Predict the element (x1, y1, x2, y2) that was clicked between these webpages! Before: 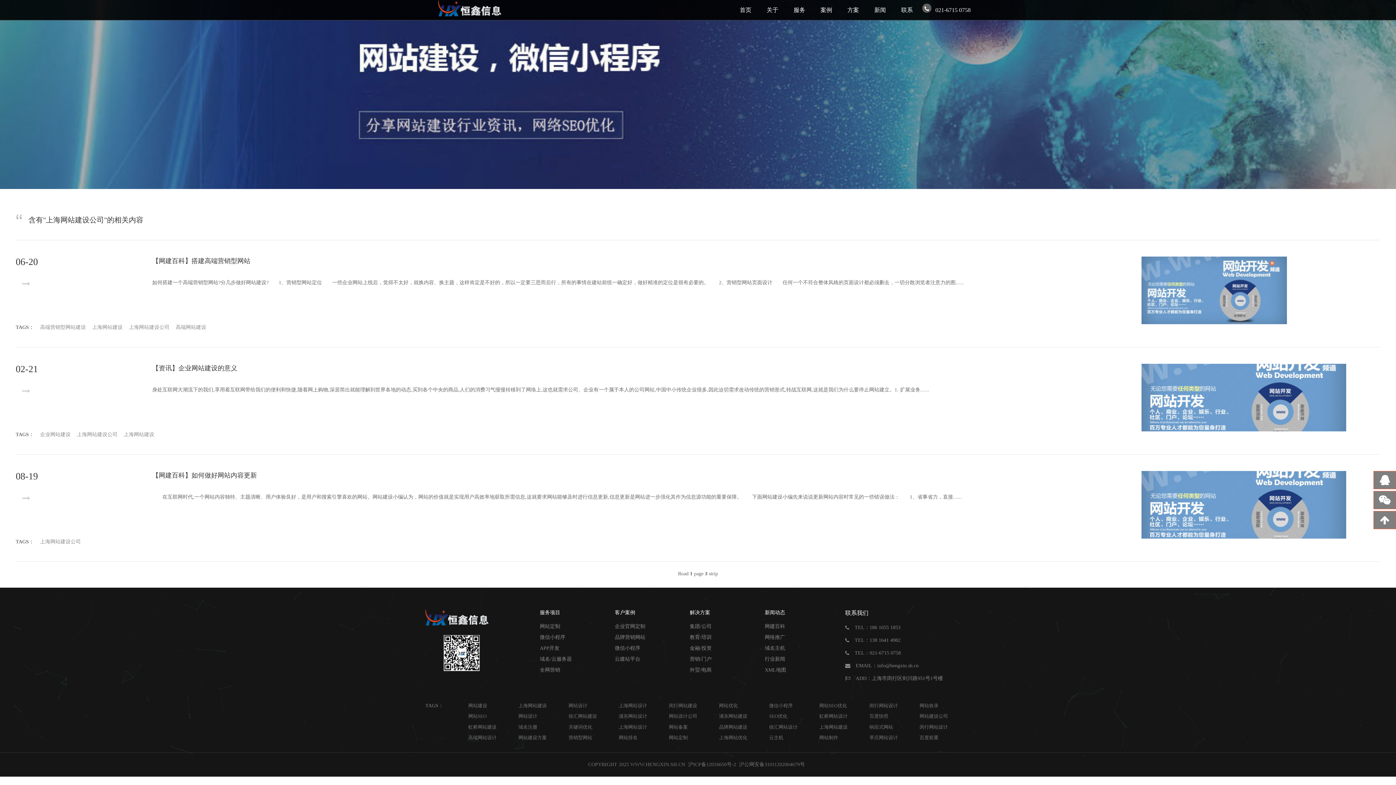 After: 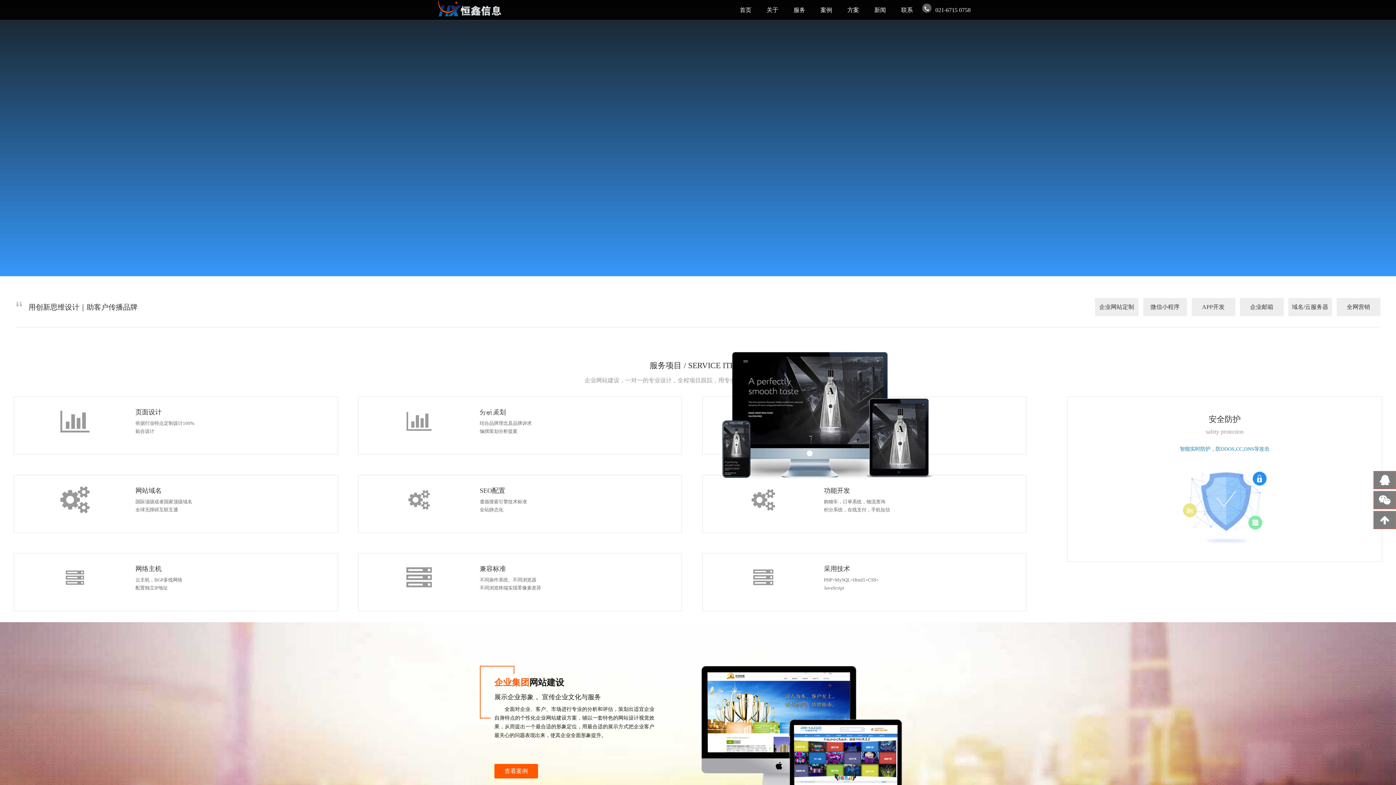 Action: label: 网站定制 bbox: (540, 623, 615, 630)